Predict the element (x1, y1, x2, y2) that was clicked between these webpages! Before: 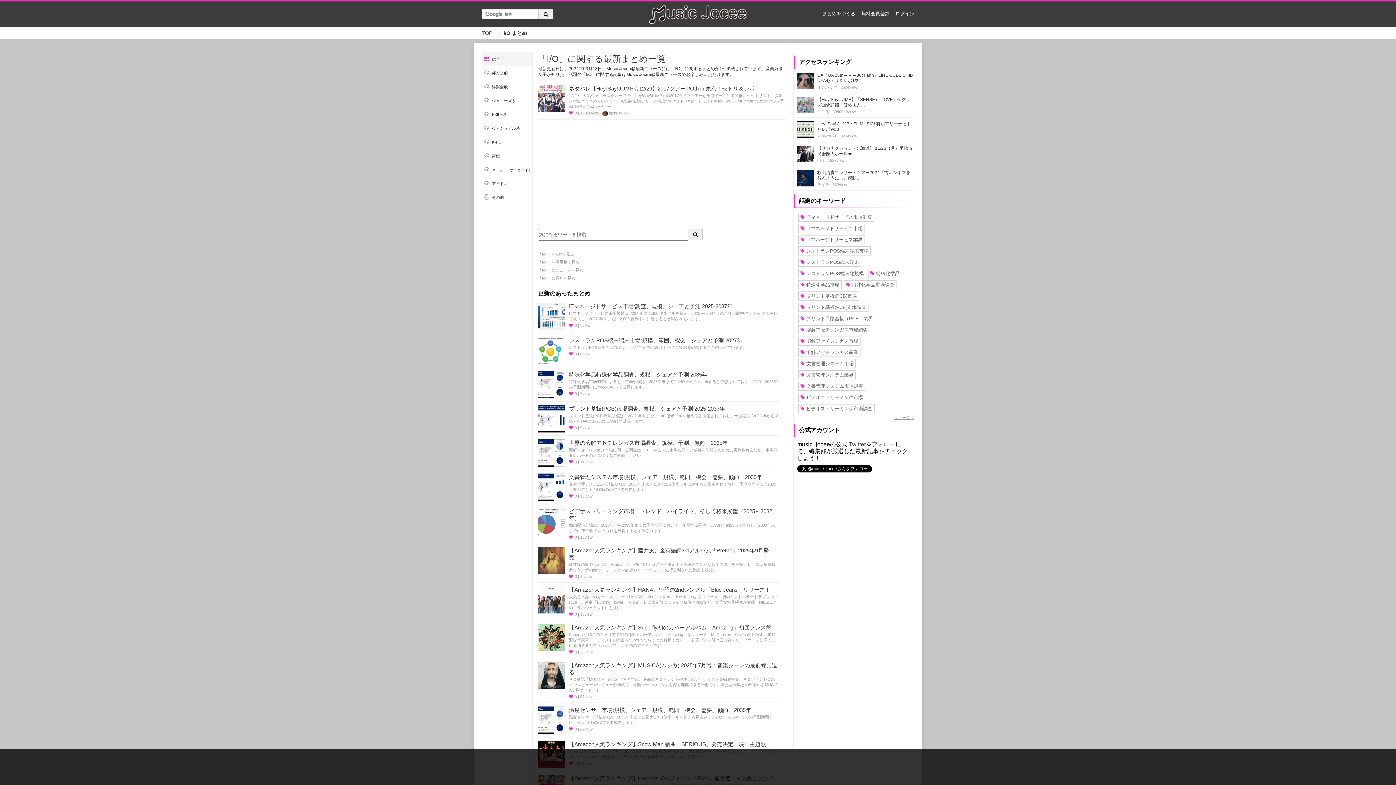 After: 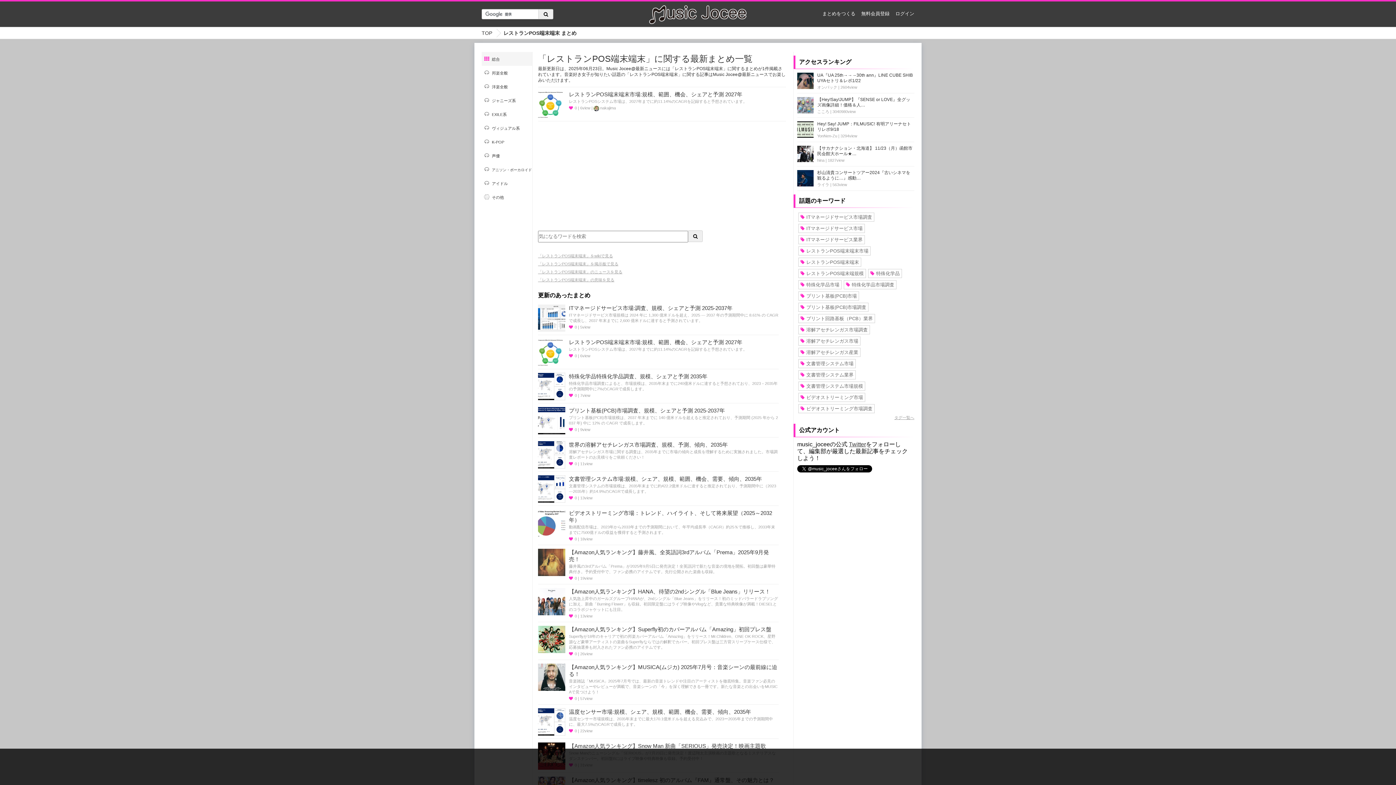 Action: label: レストランPOS端末端末 bbox: (798, 258, 861, 266)